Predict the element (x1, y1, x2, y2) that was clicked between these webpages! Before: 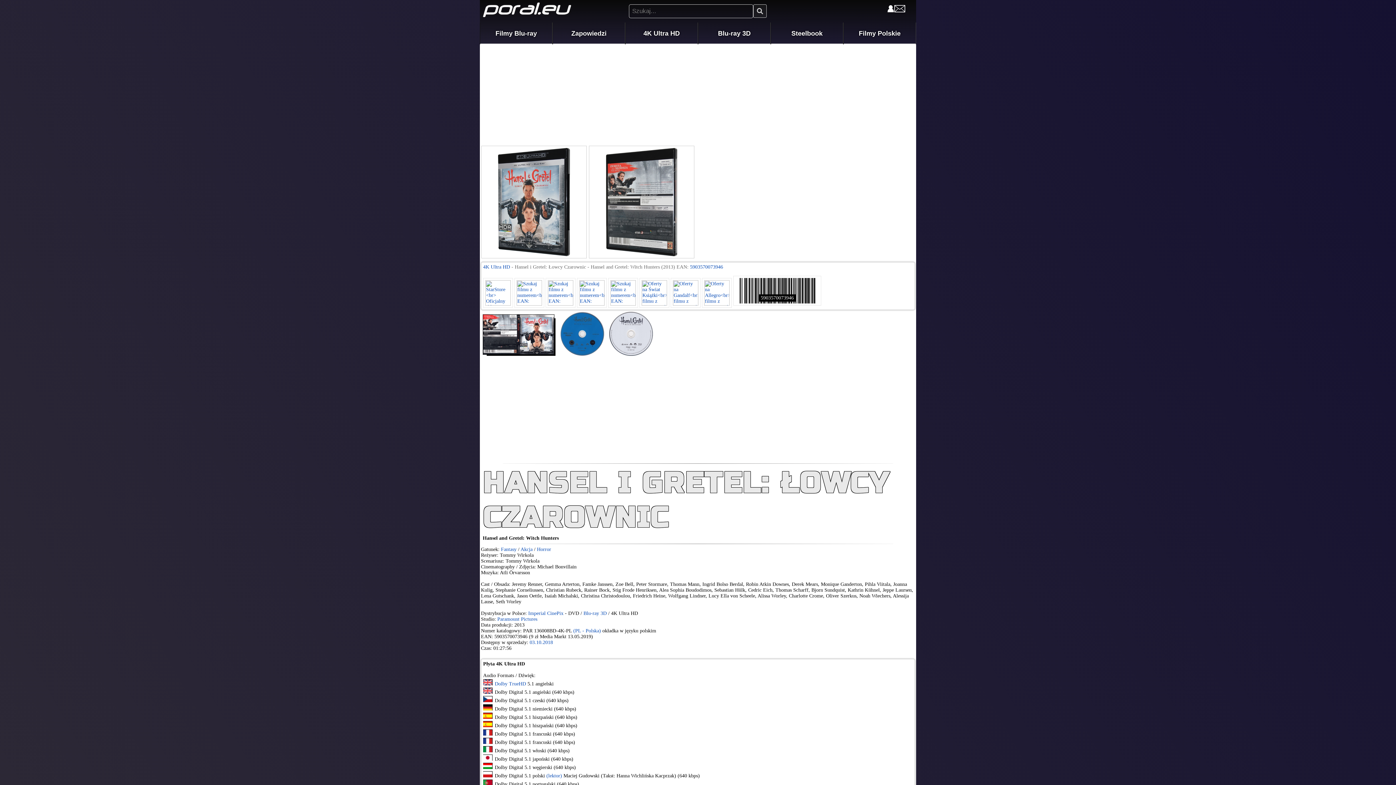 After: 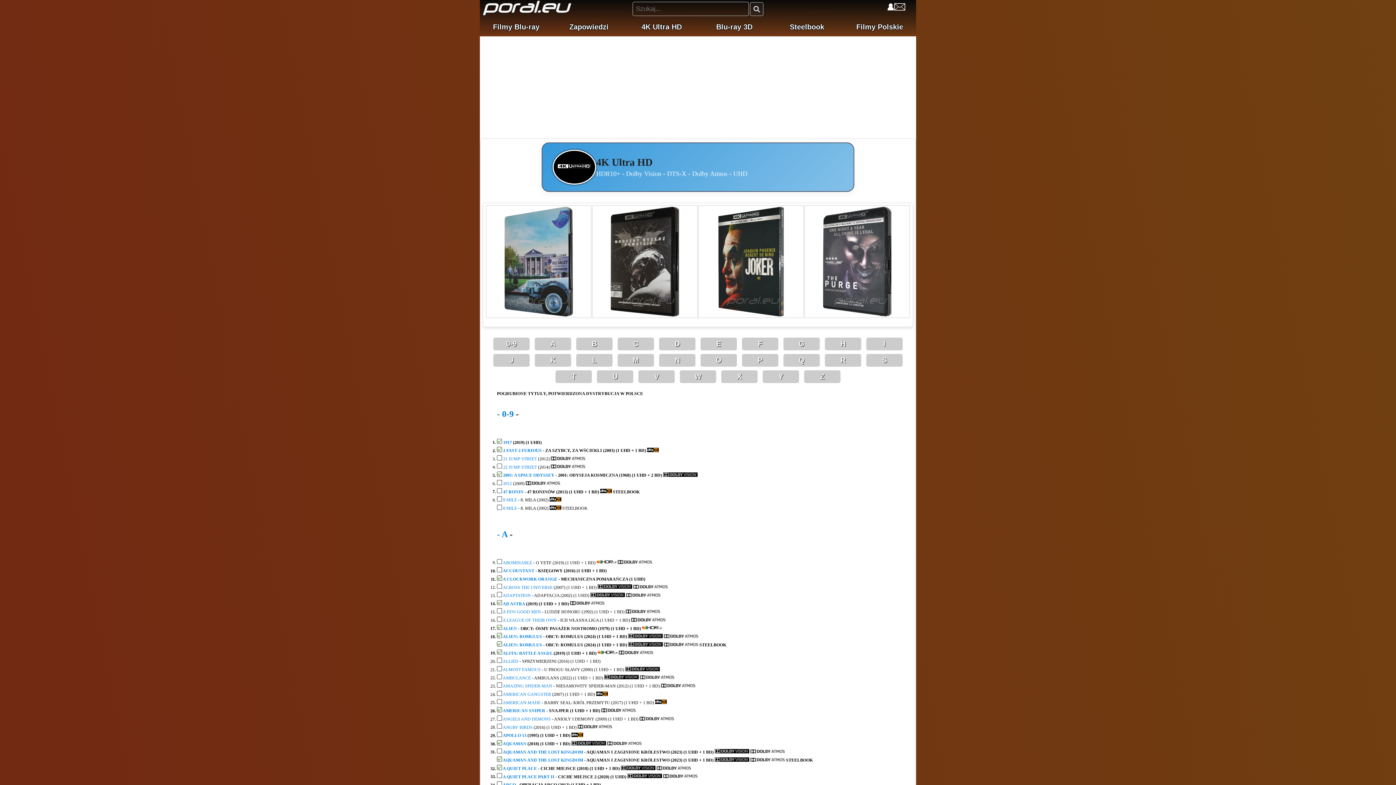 Action: label: 4K Ultra HD bbox: (625, 22, 698, 44)